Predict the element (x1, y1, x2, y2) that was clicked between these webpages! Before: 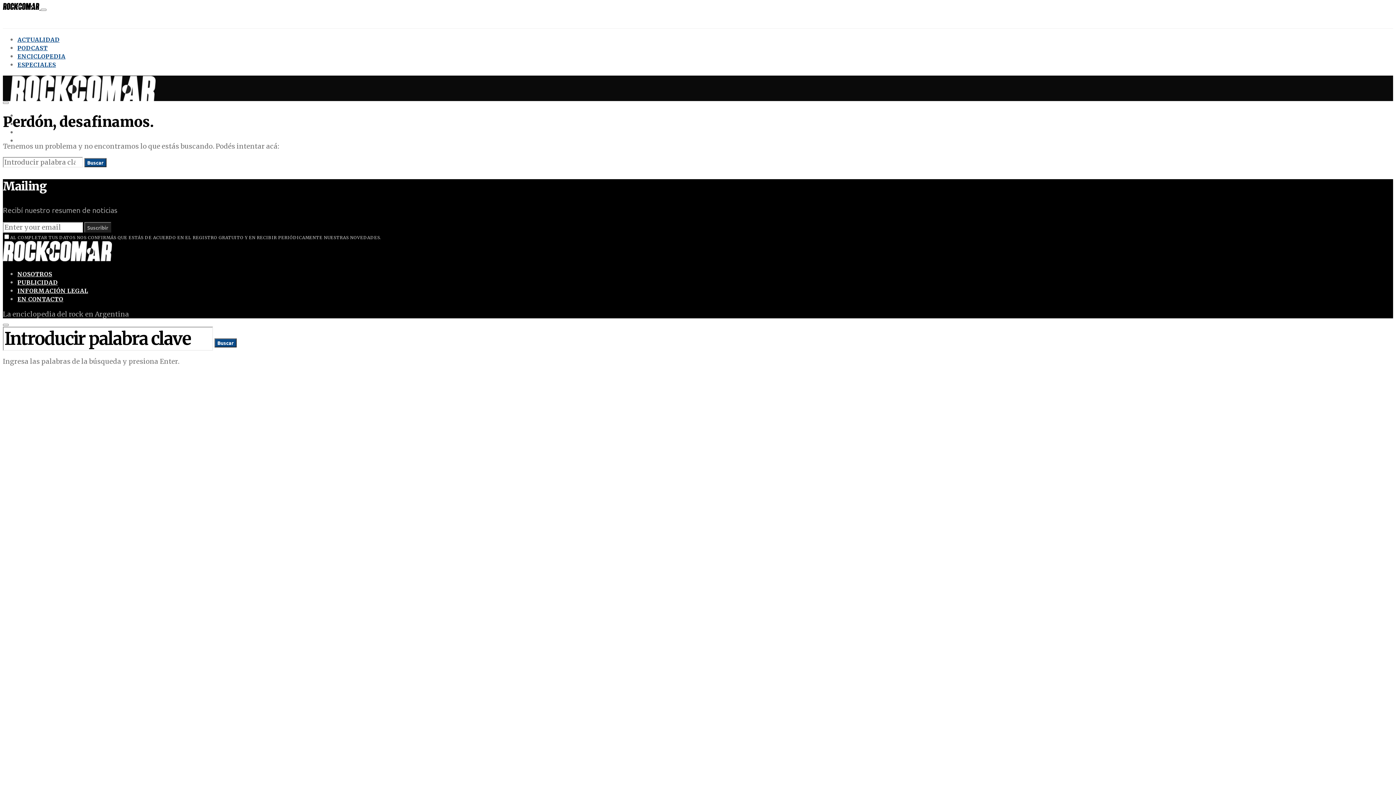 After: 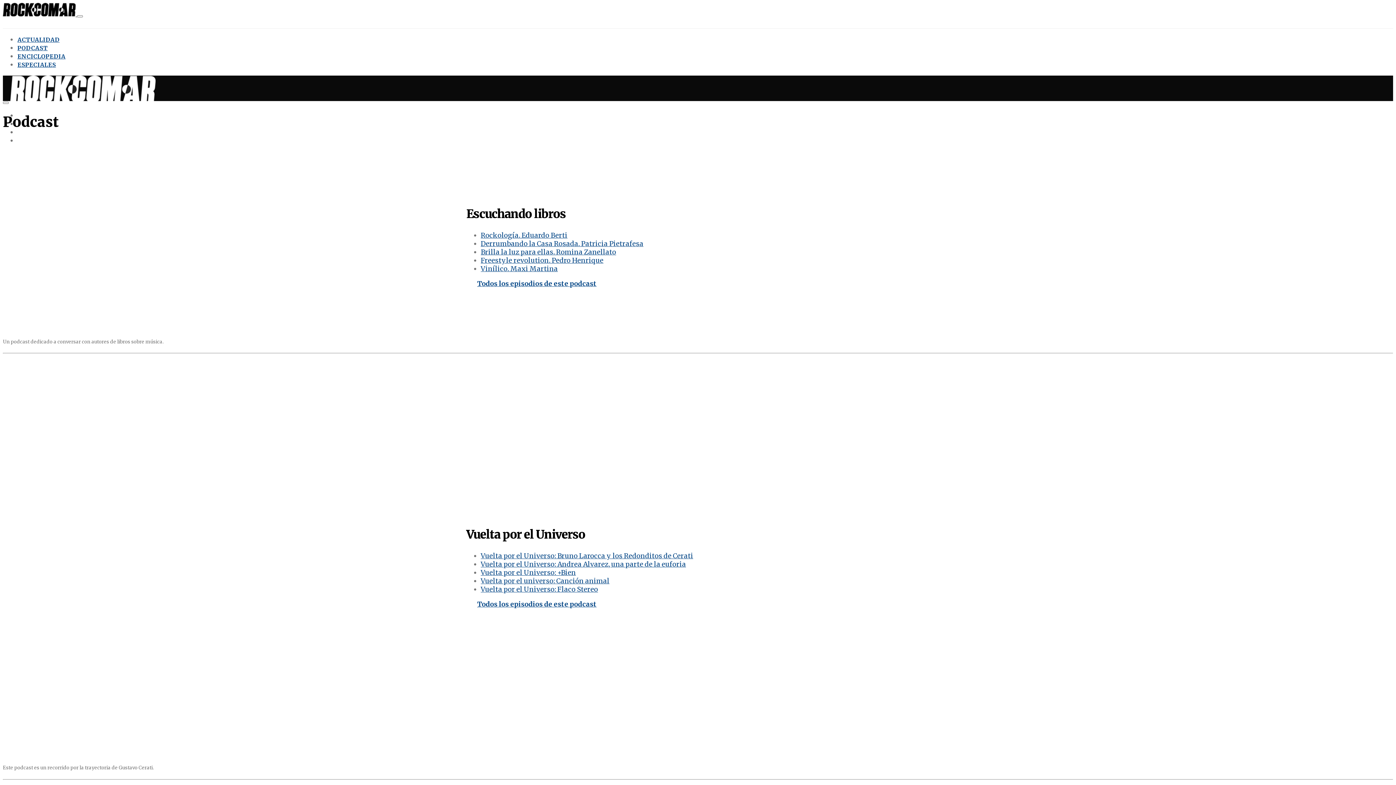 Action: bbox: (17, 44, 47, 51) label: PODCAST